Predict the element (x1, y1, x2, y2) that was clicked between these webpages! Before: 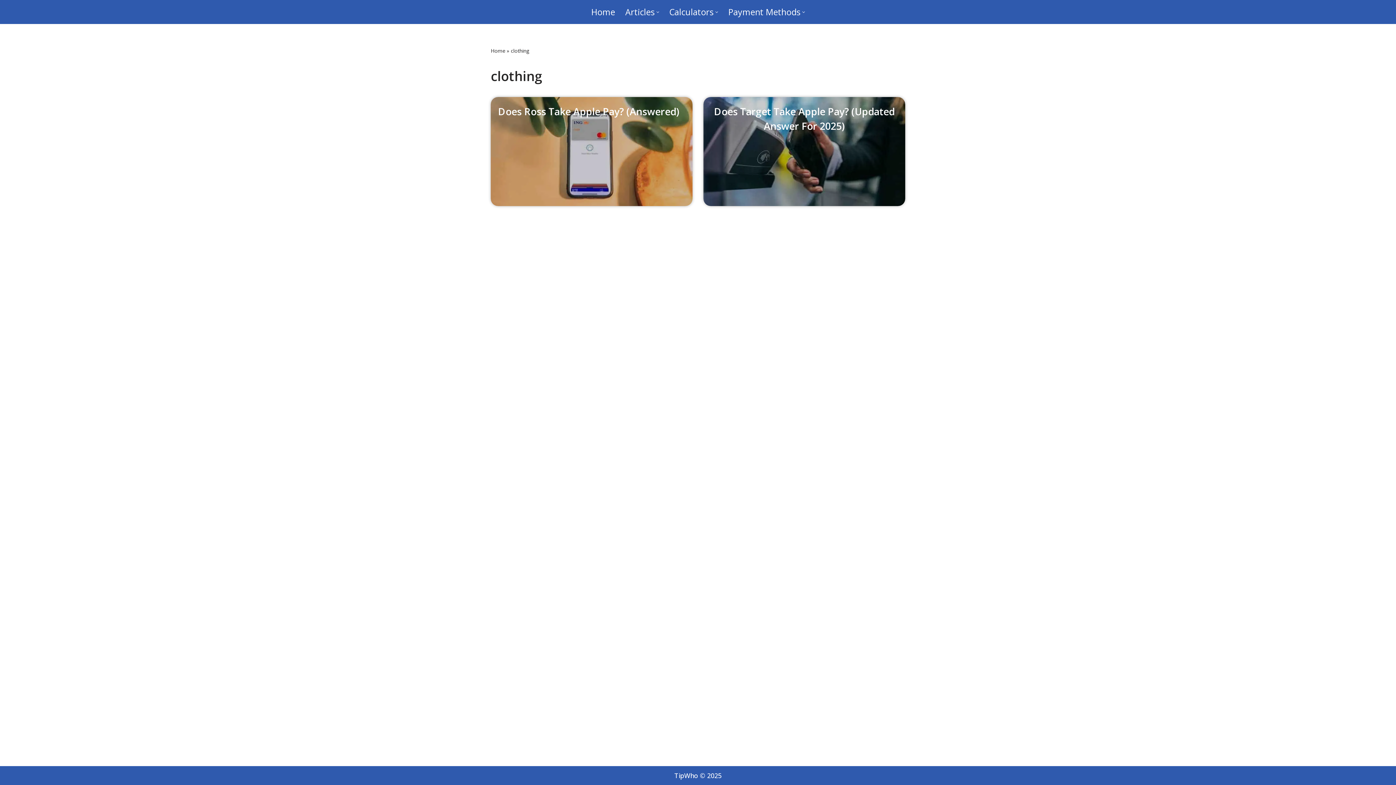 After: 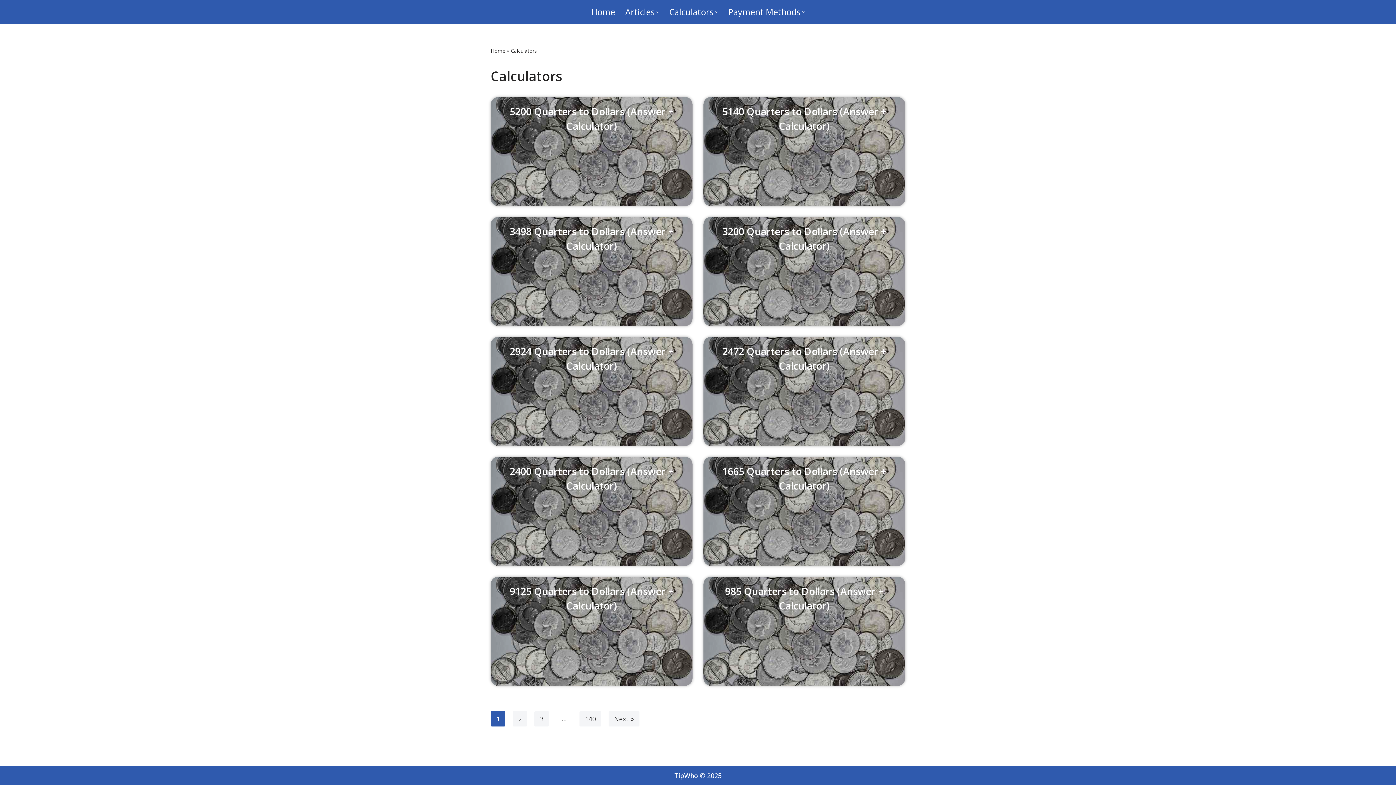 Action: label: Calculators bbox: (669, 2, 713, 21)